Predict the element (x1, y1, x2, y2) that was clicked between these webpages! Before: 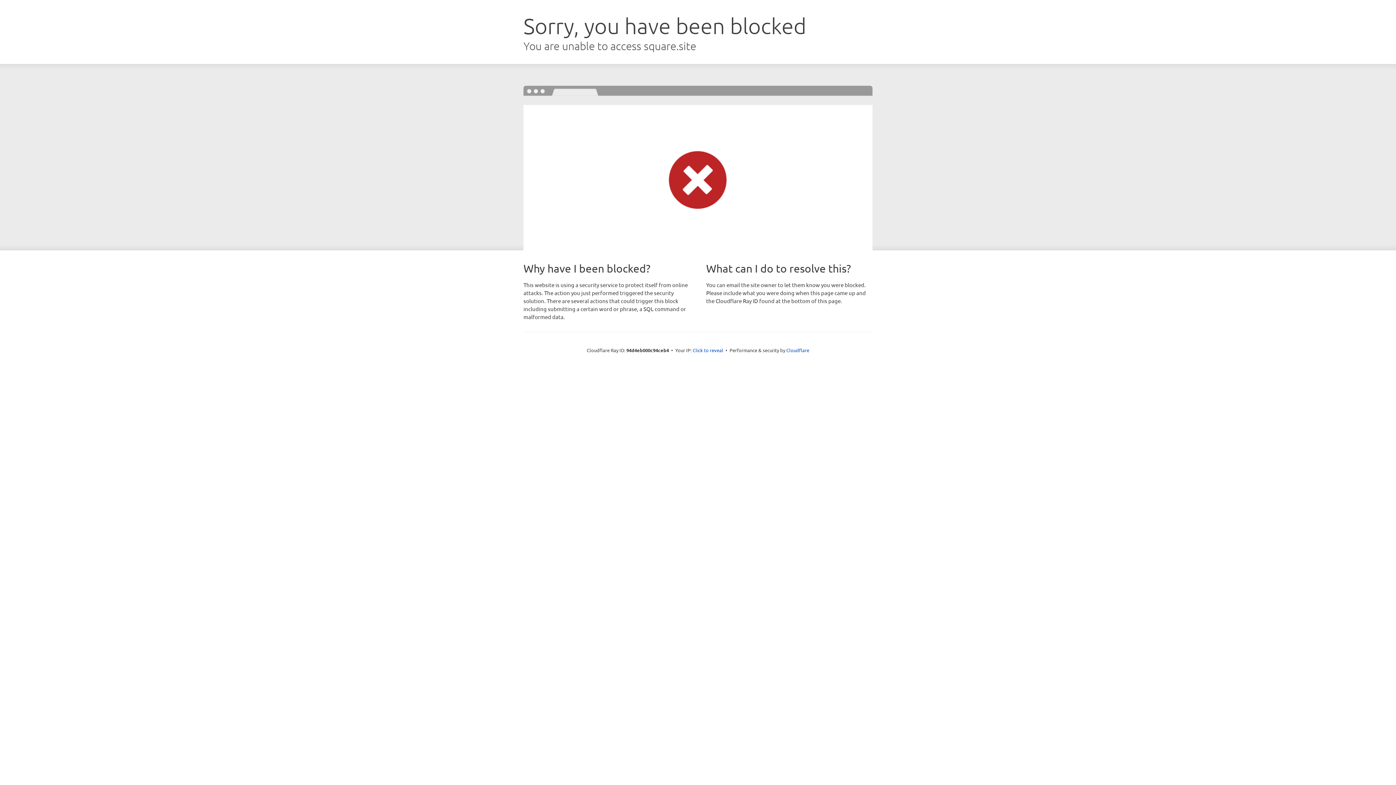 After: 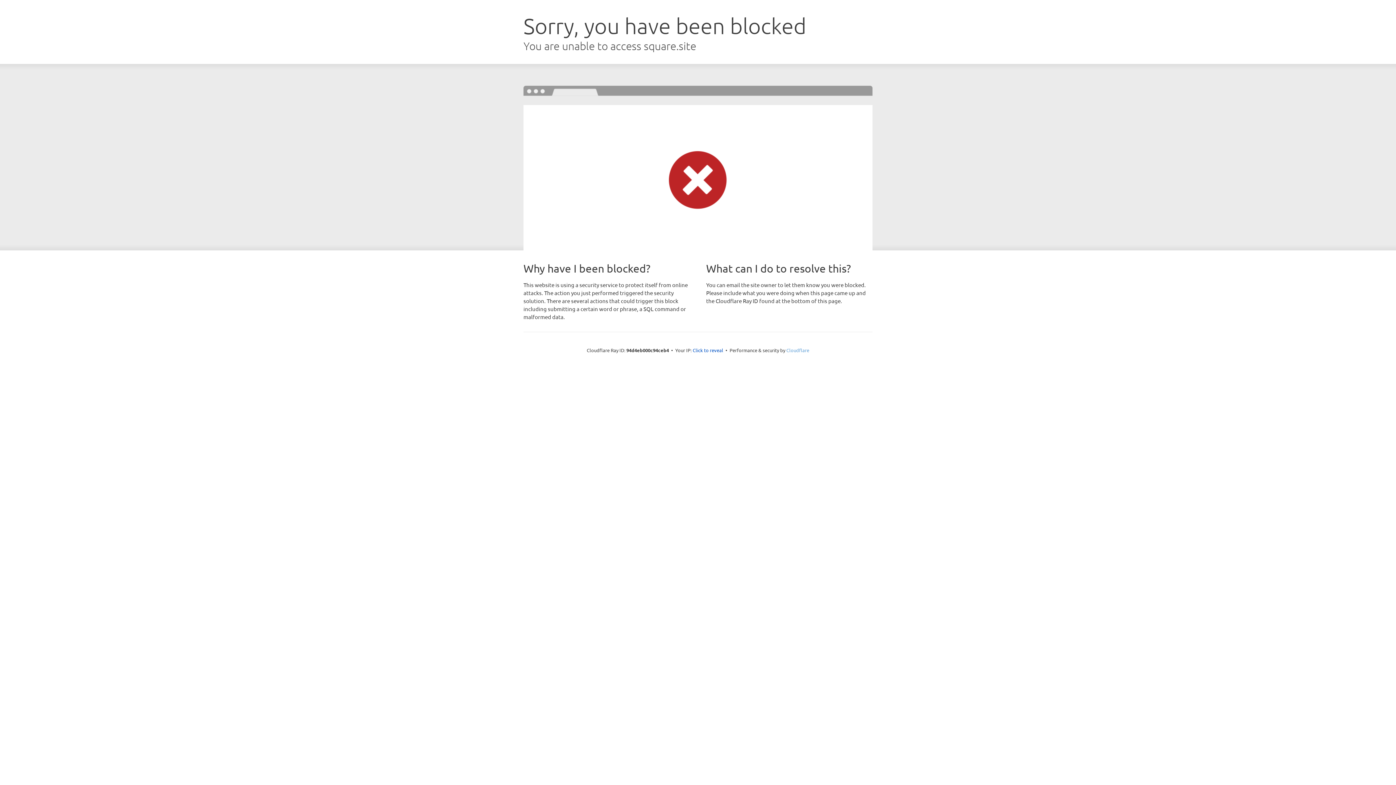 Action: bbox: (786, 347, 809, 353) label: Cloudflare